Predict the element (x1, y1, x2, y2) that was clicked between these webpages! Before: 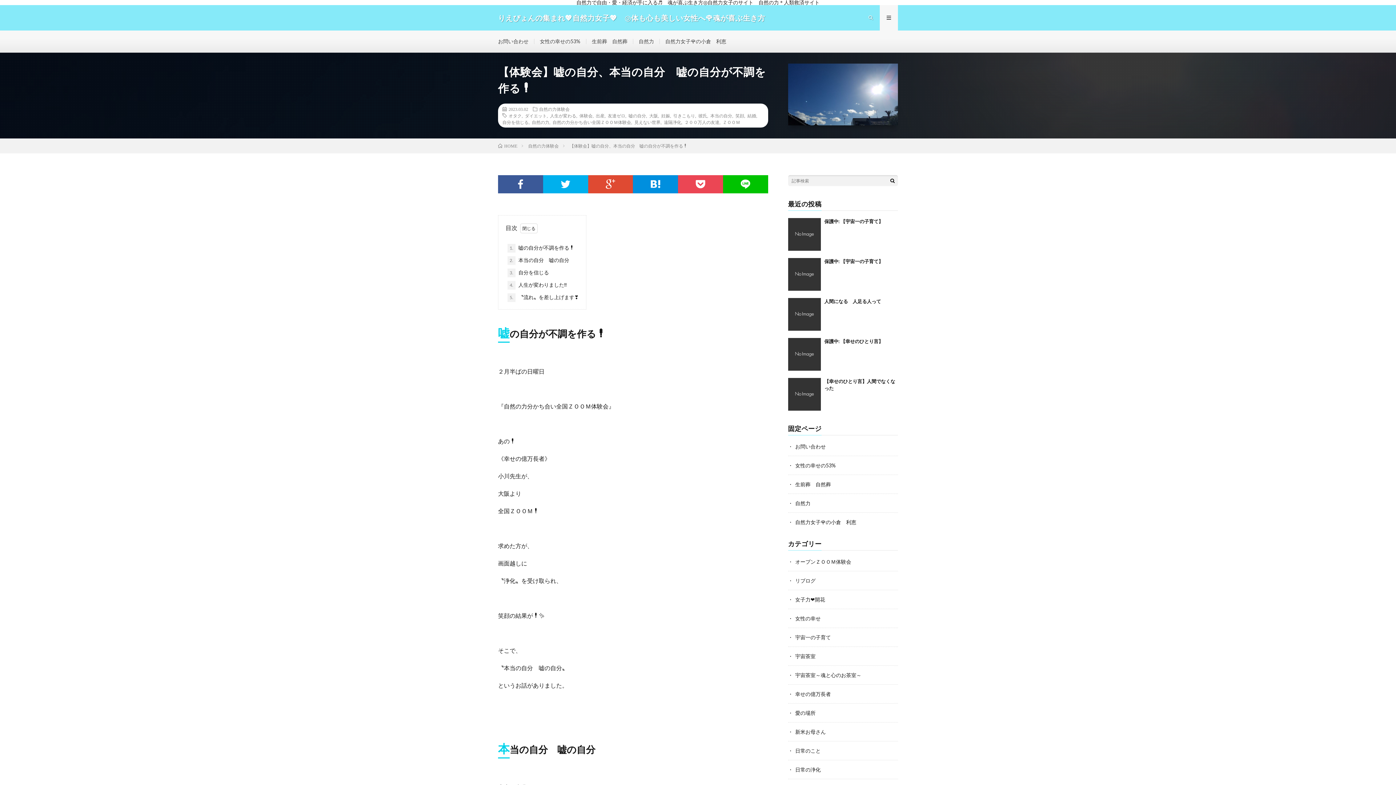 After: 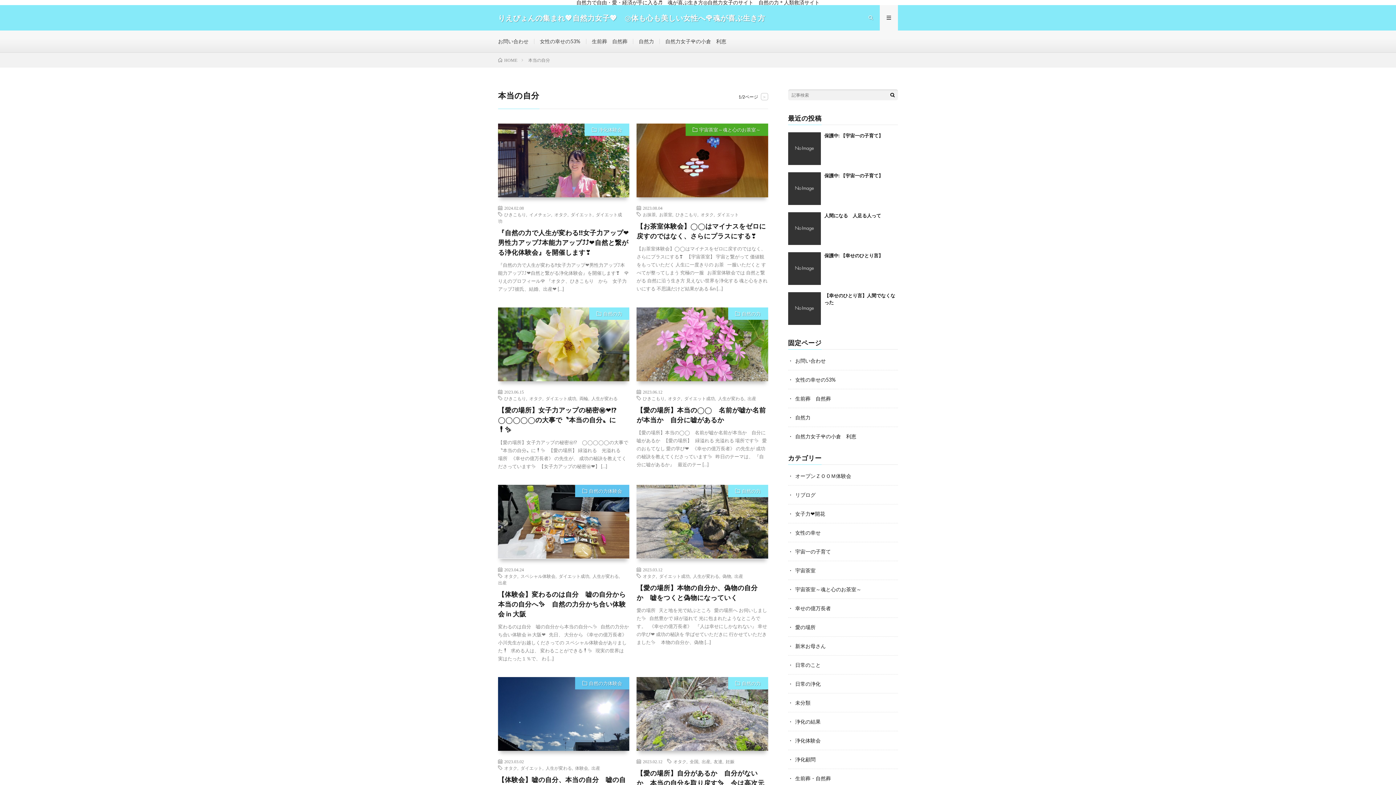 Action: label: 本当の自分 bbox: (710, 113, 732, 117)